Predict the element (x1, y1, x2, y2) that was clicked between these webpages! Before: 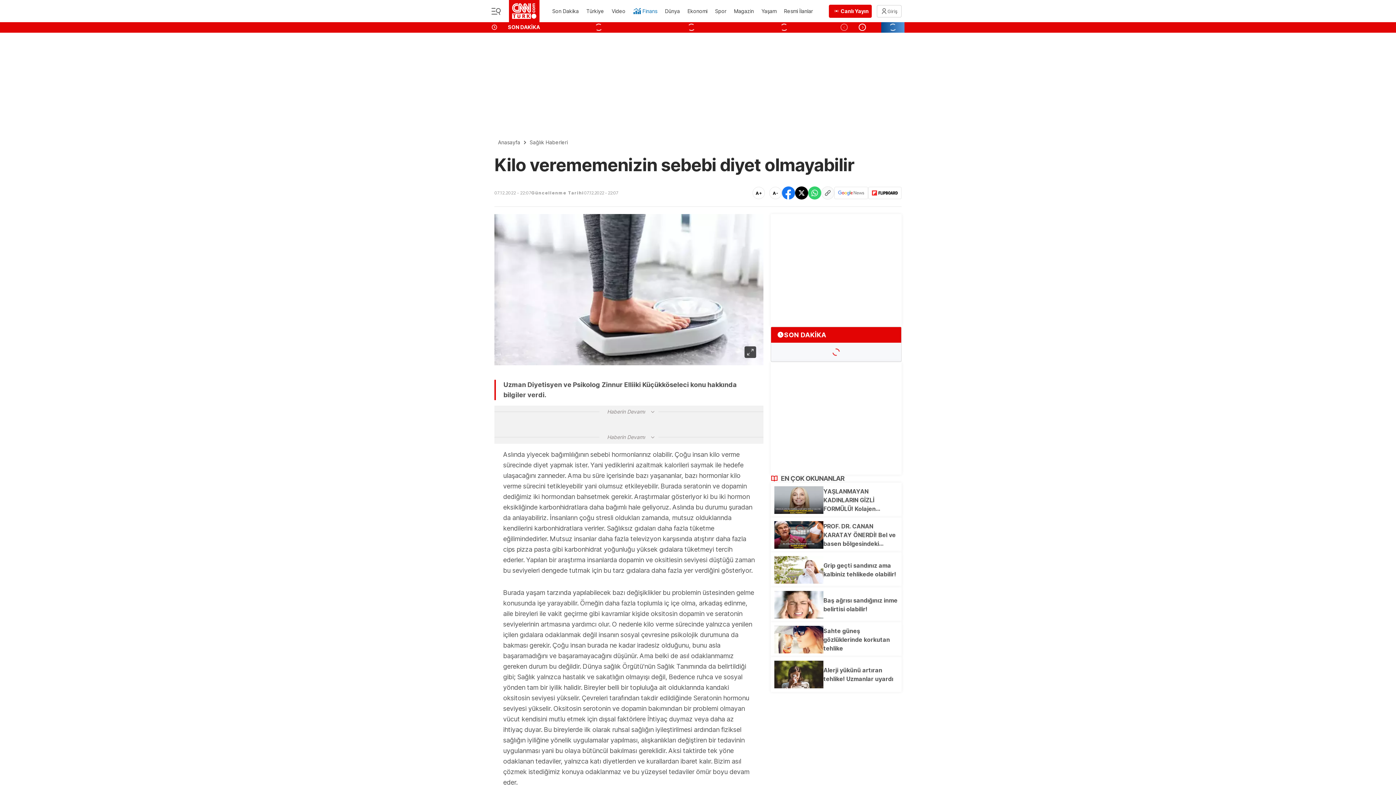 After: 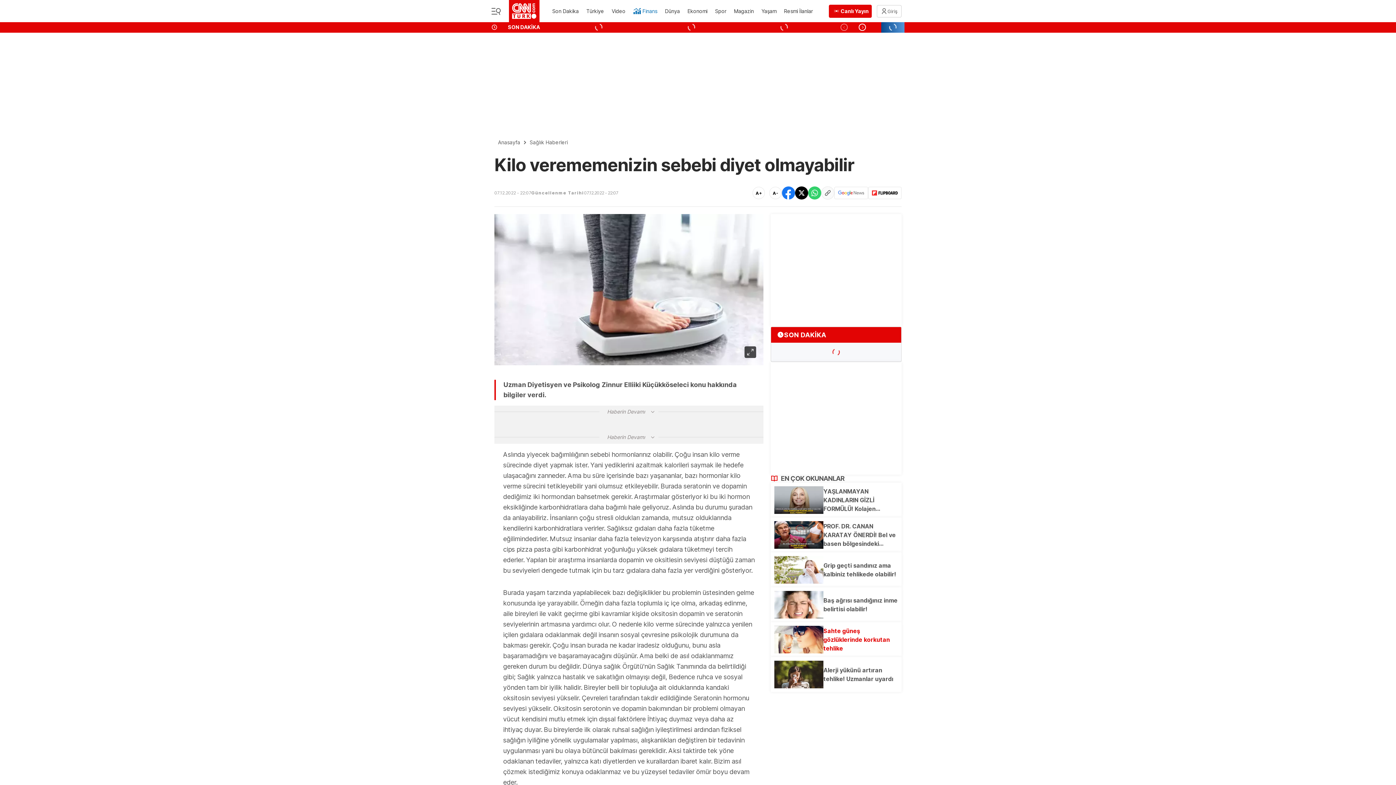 Action: bbox: (774, 626, 898, 653) label: Sahte güneş gözlüklerinde korkutan tehlike